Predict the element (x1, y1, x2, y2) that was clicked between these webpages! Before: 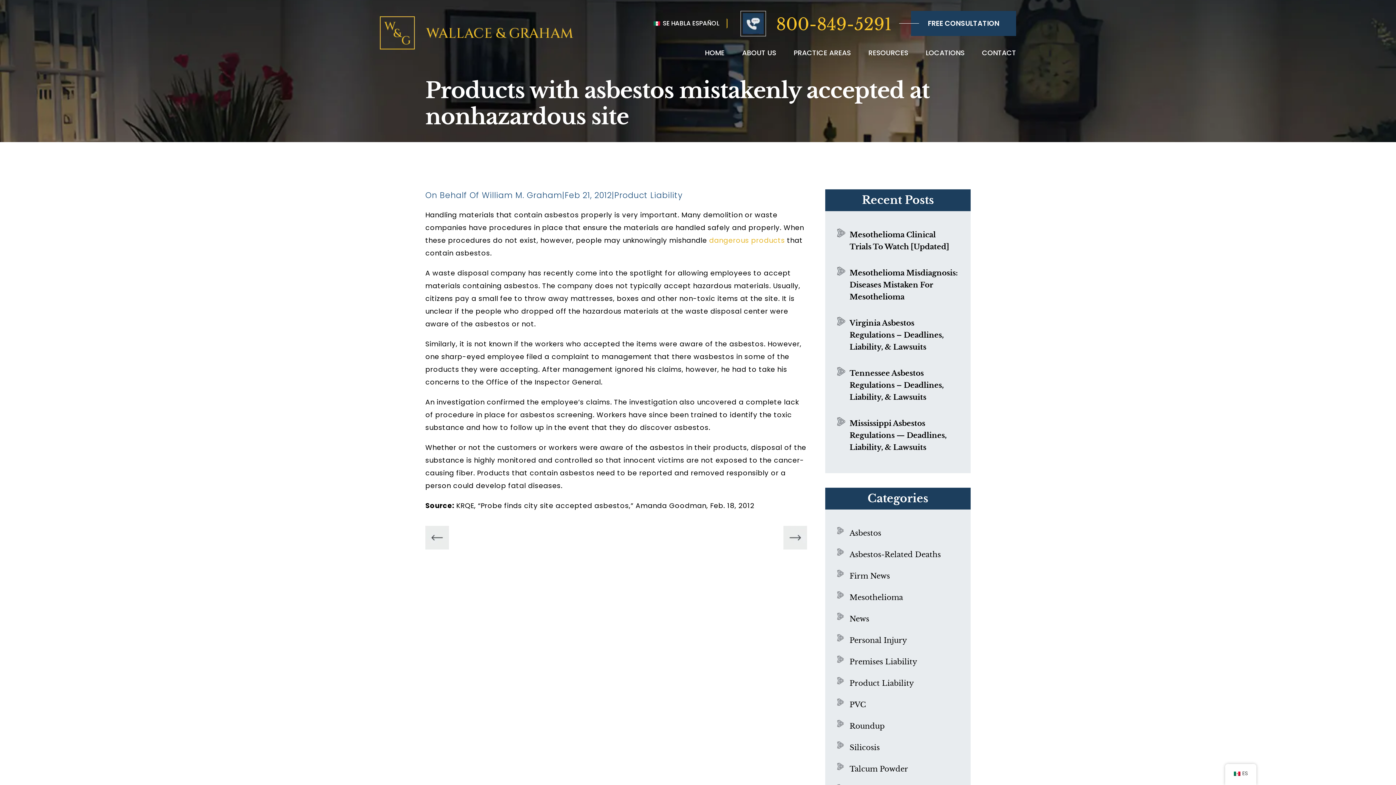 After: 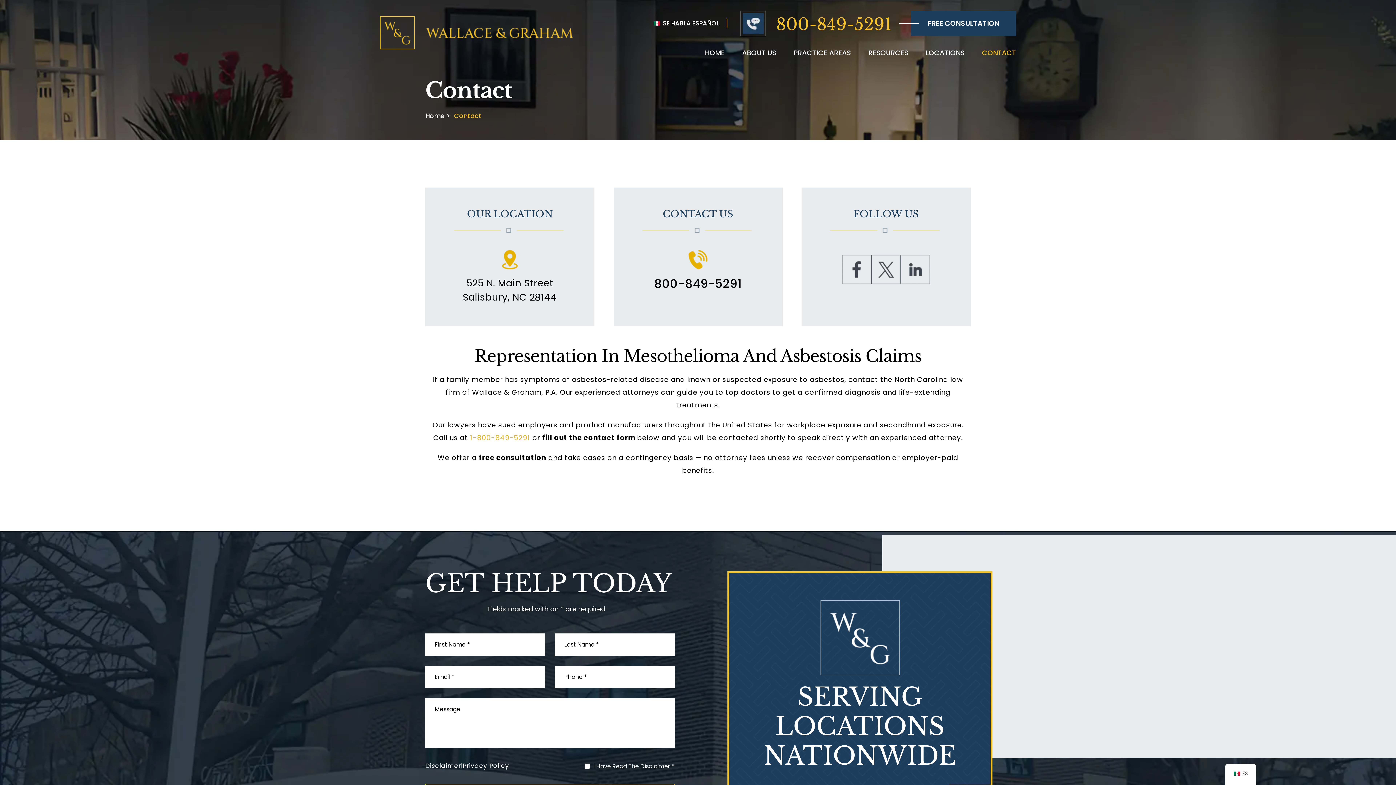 Action: bbox: (911, 10, 1016, 36) label: FREE CONSULTATION